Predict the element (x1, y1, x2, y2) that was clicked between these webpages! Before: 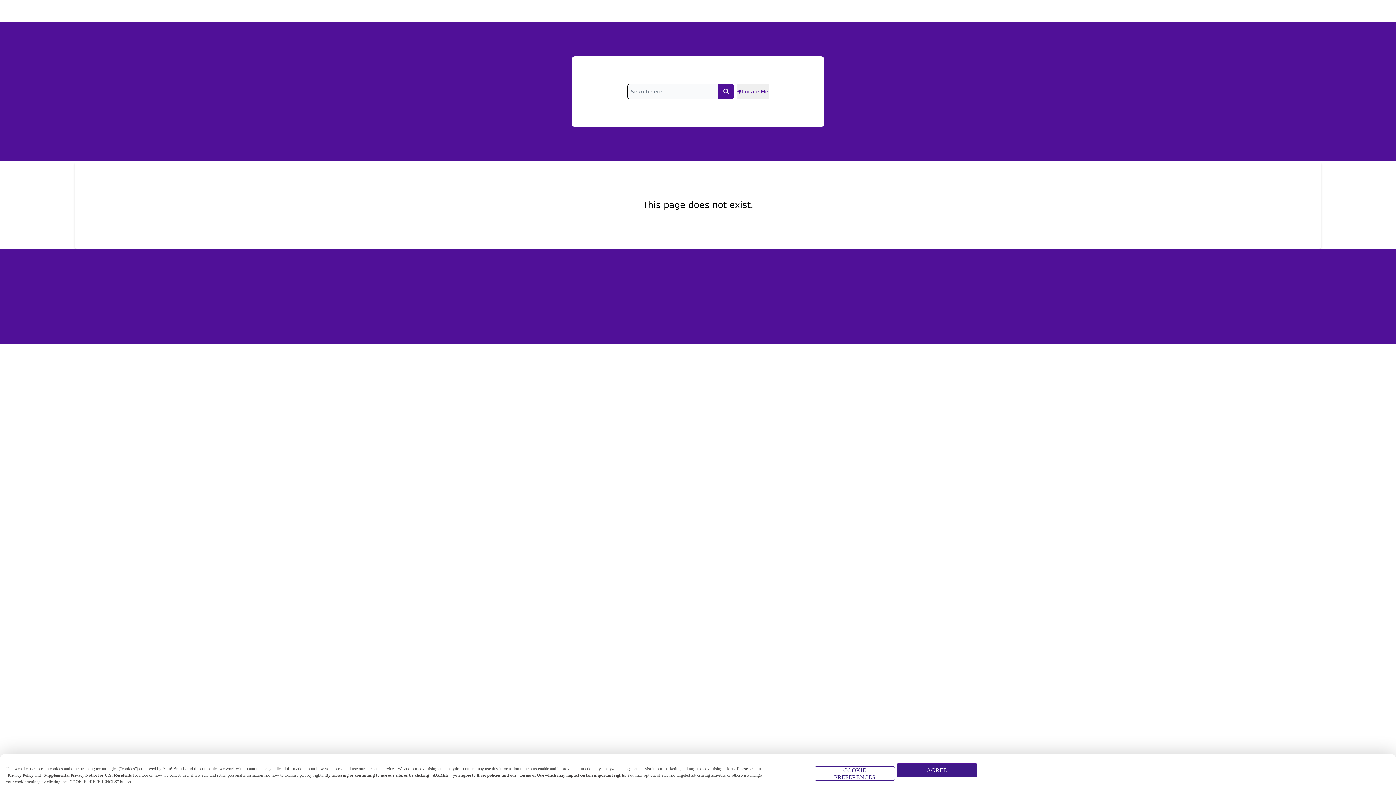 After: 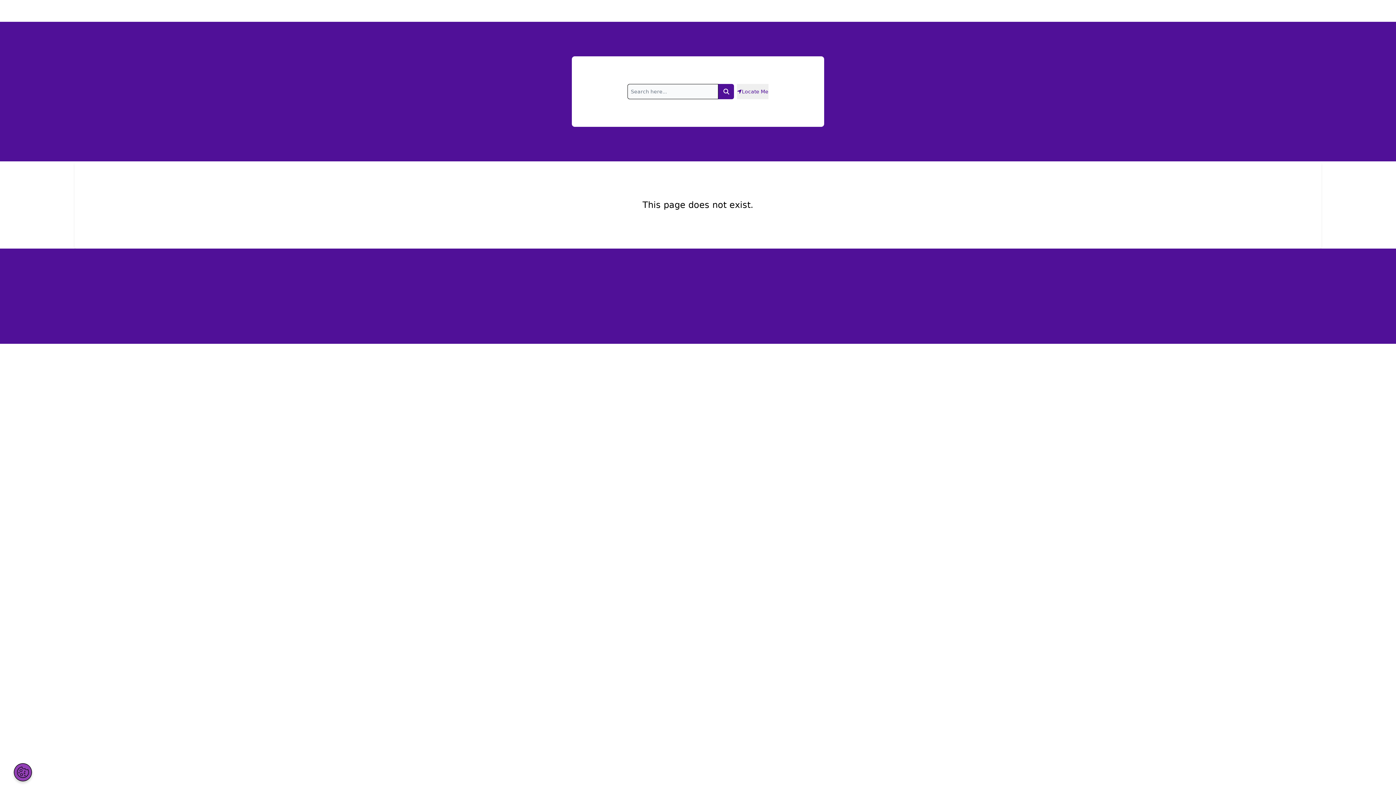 Action: label: AGREE bbox: (896, 763, 977, 777)